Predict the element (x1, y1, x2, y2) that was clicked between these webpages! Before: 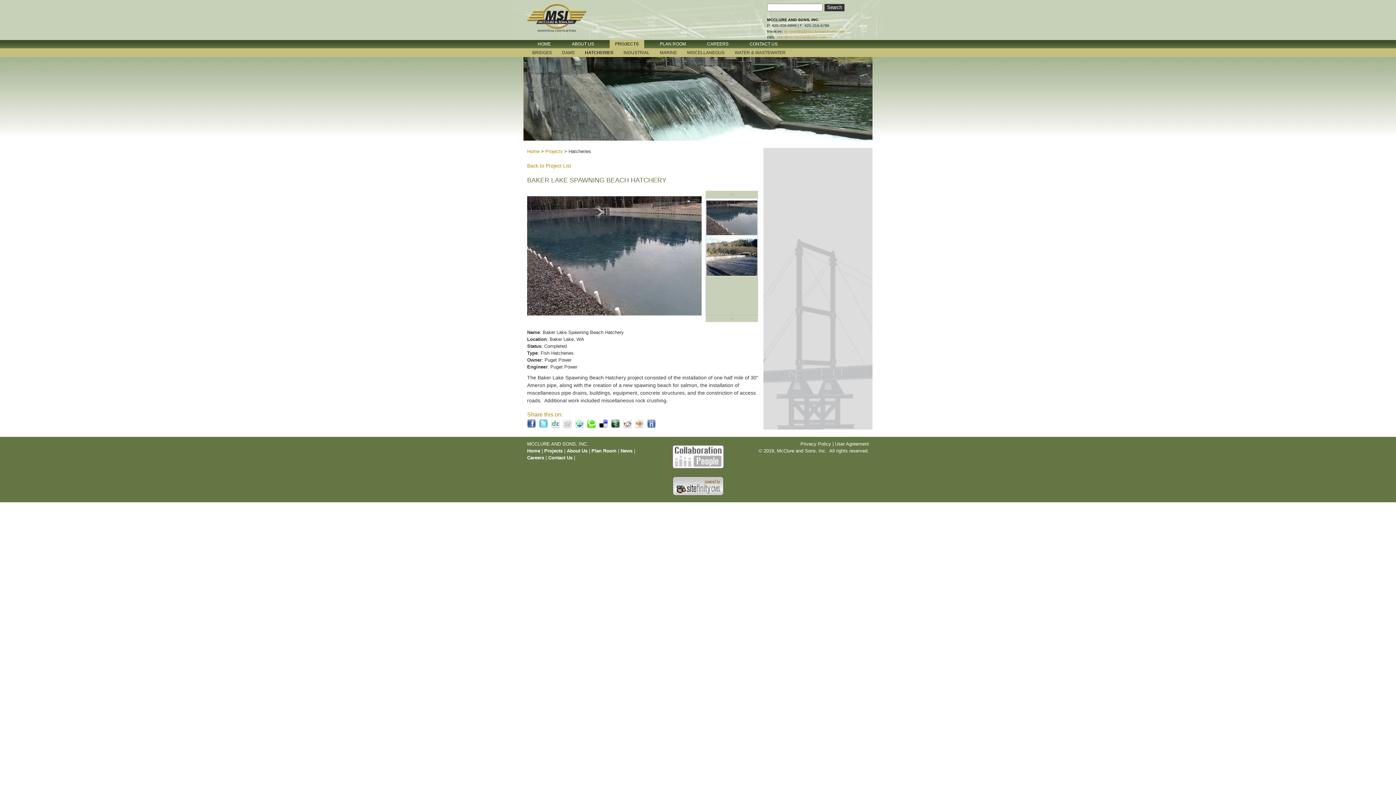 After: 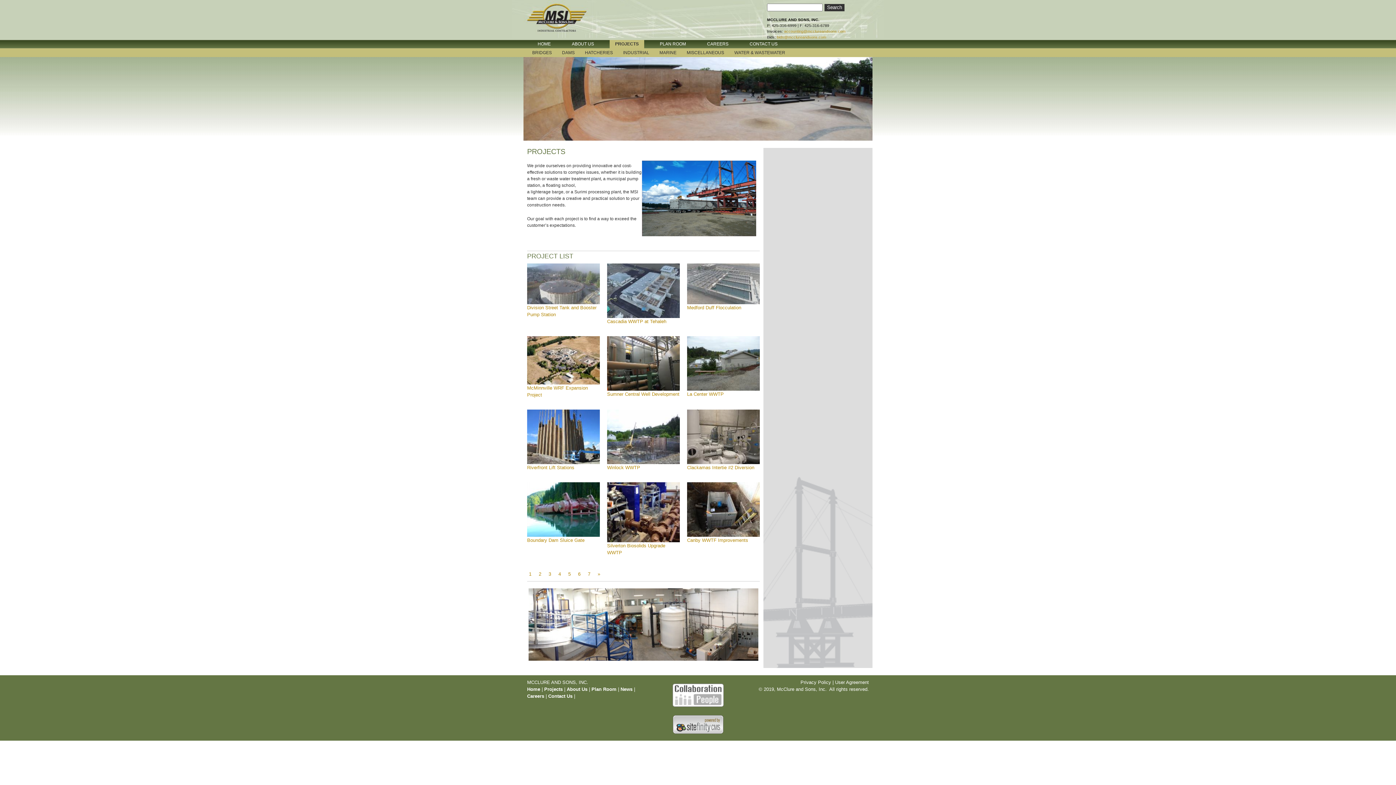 Action: label: PROJECTS bbox: (604, 40, 649, 50)